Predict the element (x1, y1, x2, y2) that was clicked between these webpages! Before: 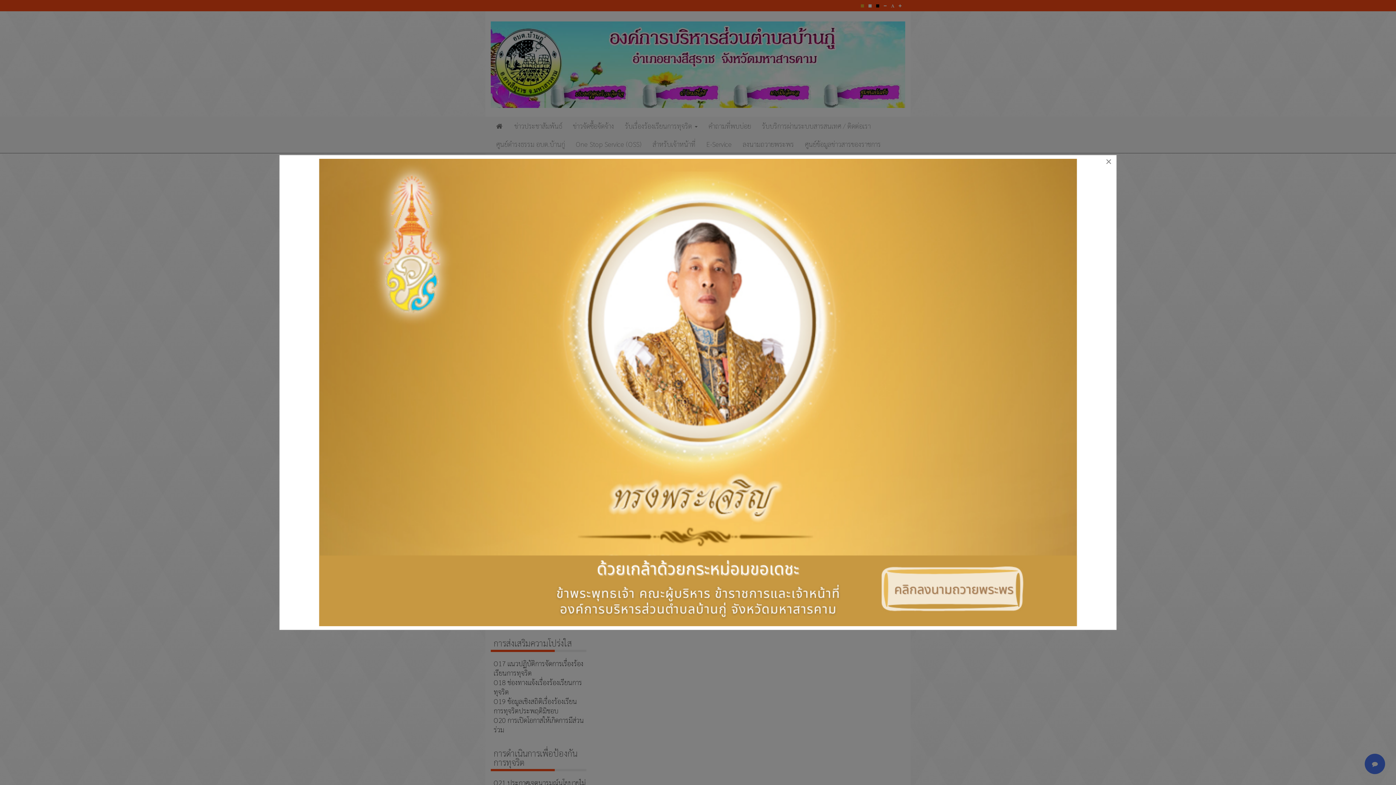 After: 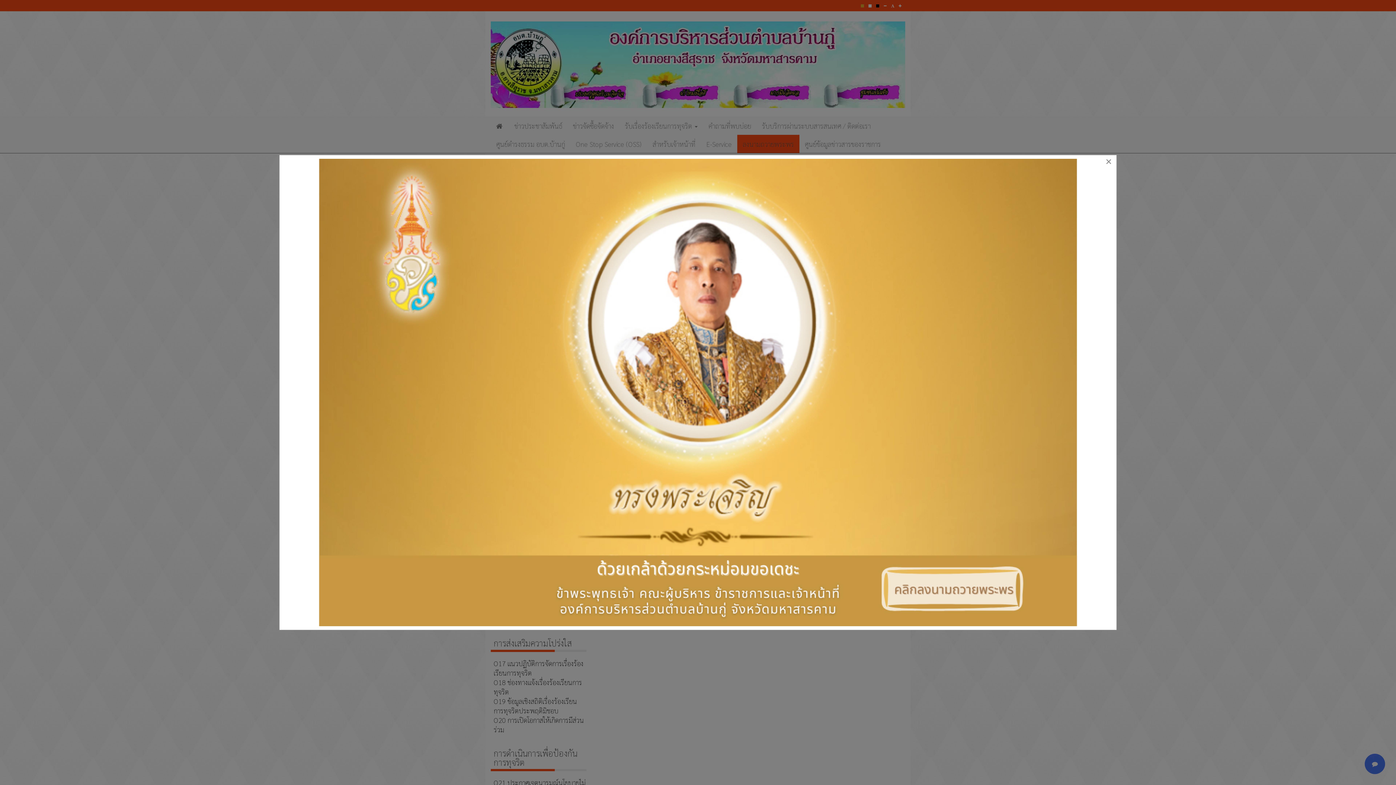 Action: bbox: (283, 158, 1113, 626)